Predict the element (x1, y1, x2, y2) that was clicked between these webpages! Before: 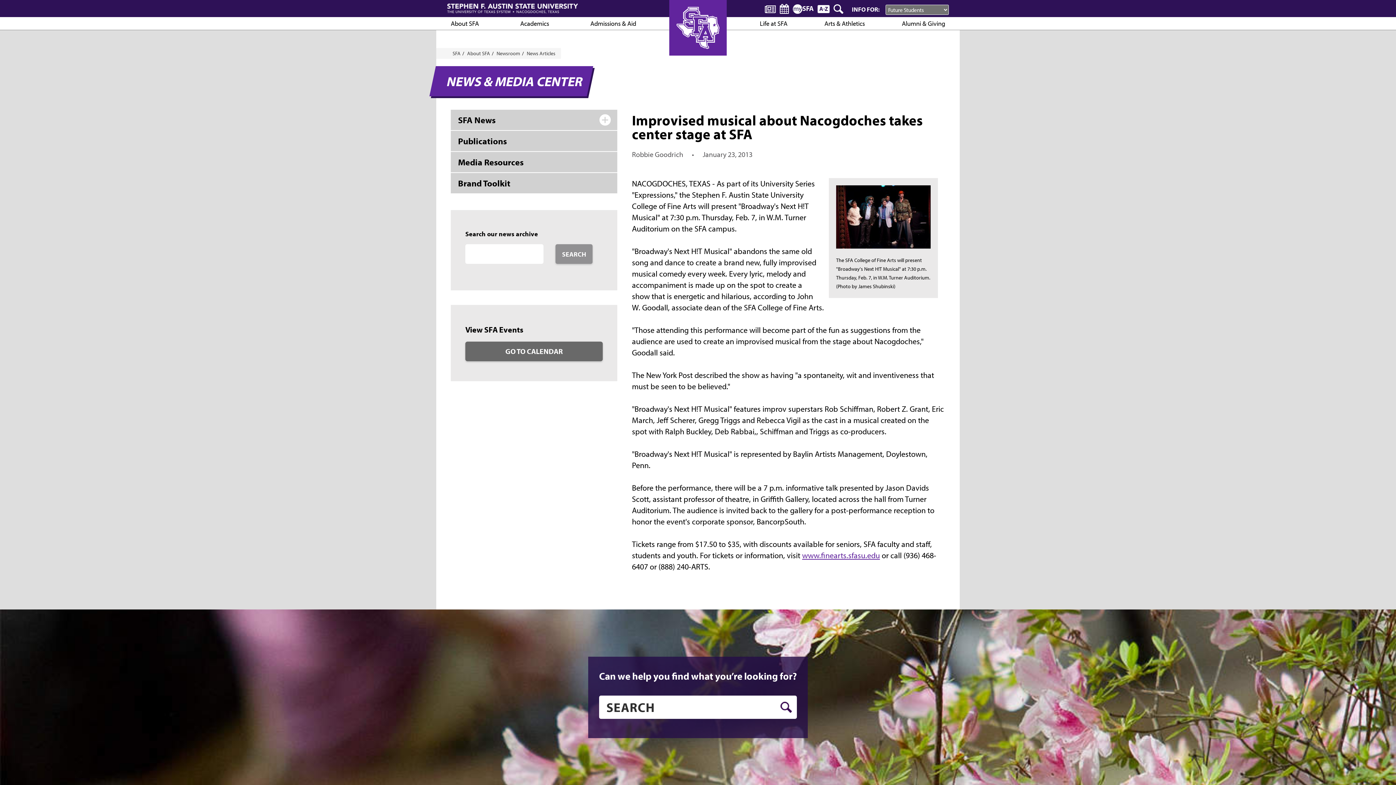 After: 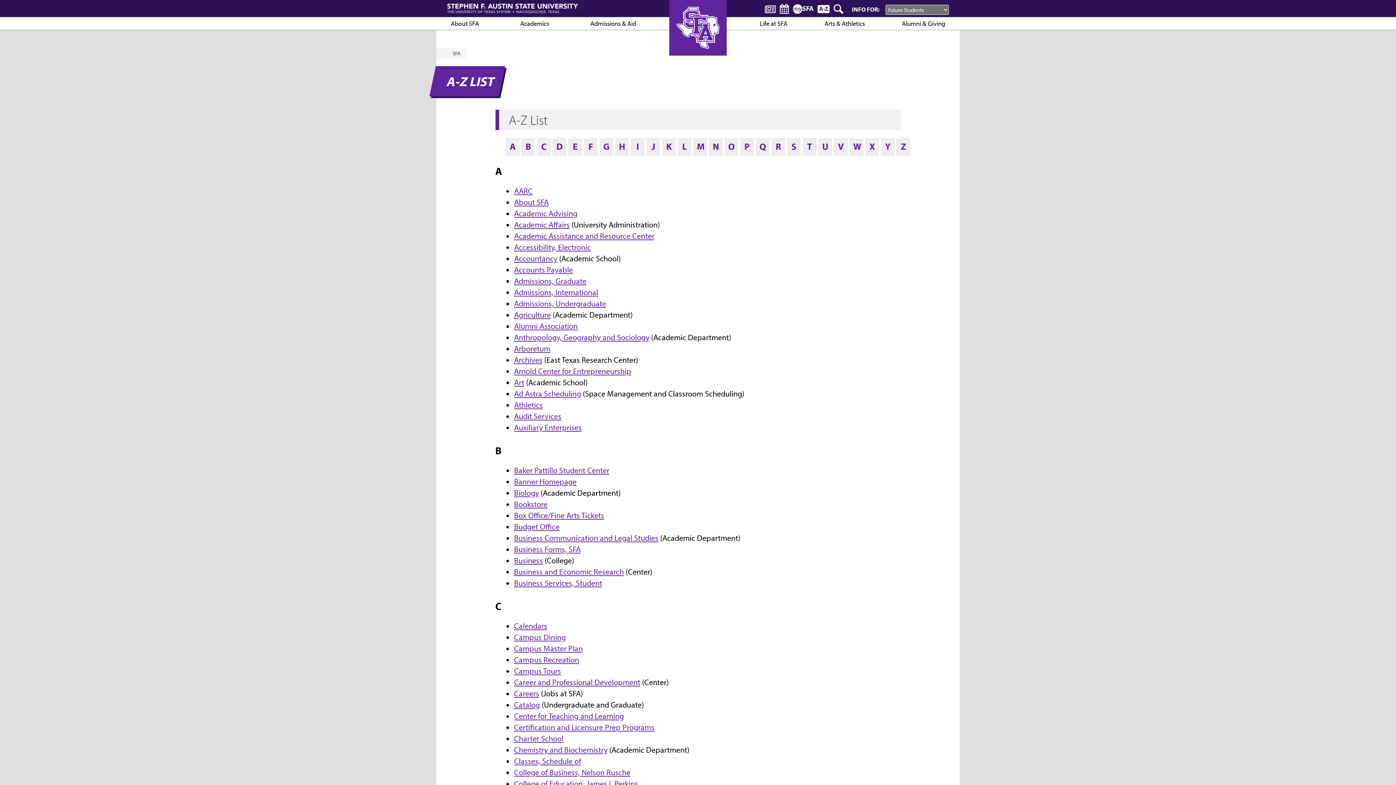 Action: bbox: (817, 3, 829, 14)